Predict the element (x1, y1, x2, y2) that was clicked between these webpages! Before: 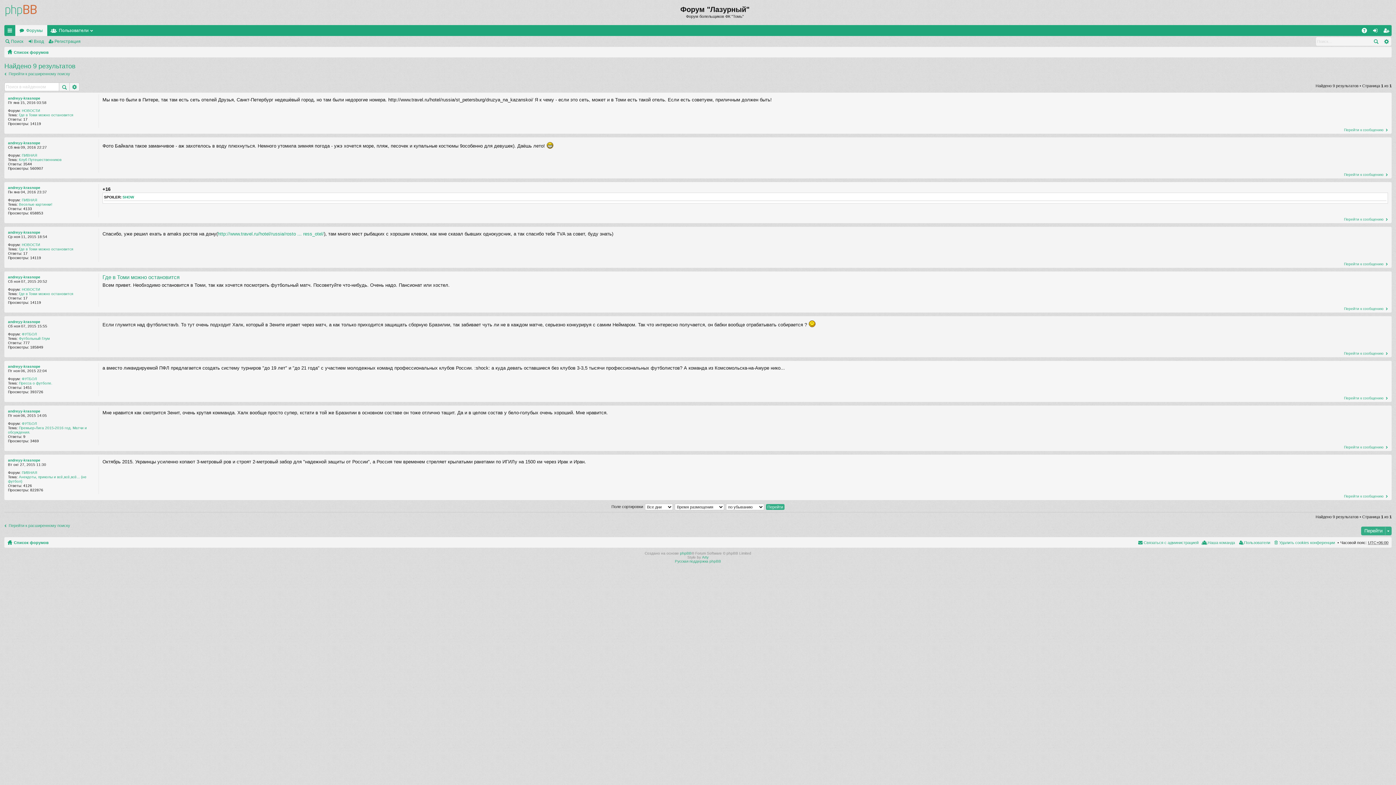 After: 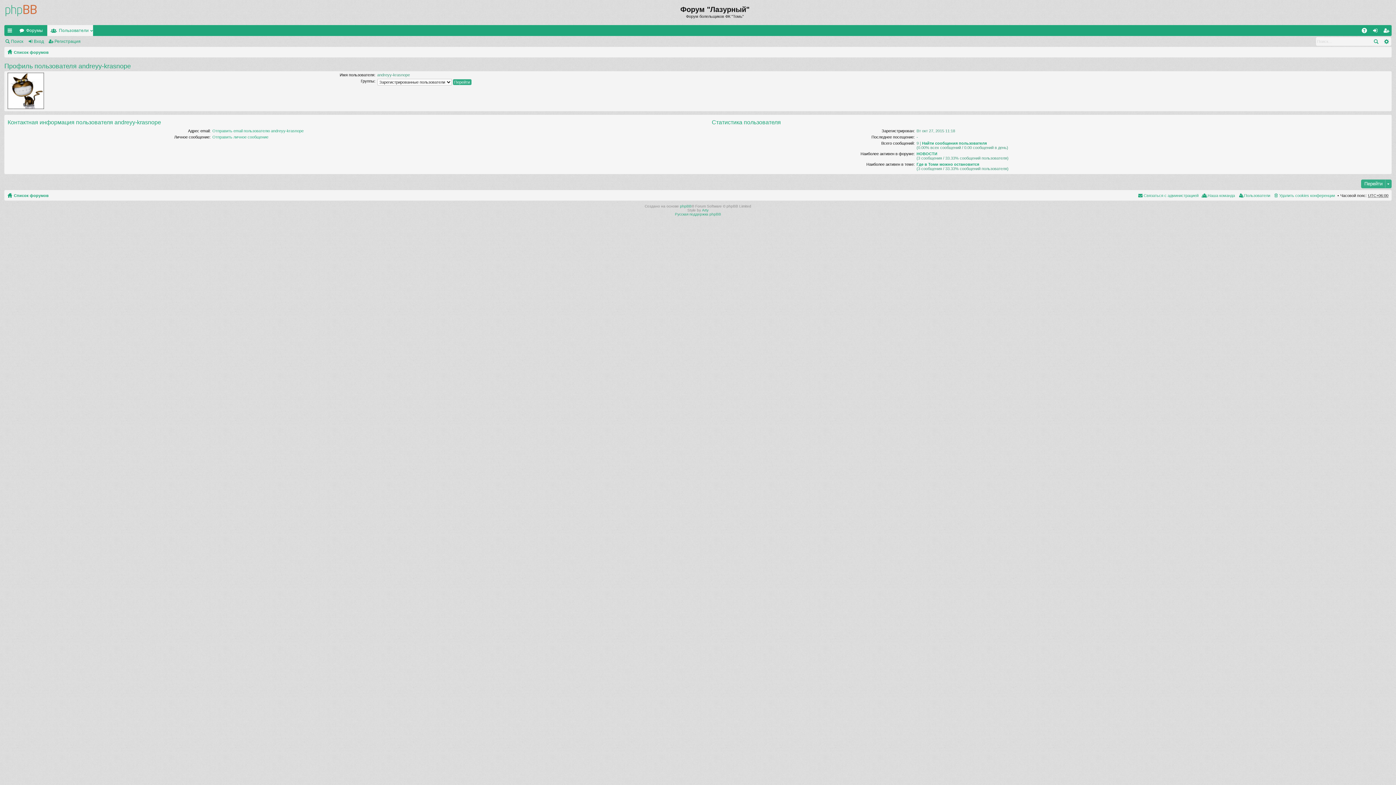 Action: bbox: (8, 409, 40, 413) label: andreyy-krasnope